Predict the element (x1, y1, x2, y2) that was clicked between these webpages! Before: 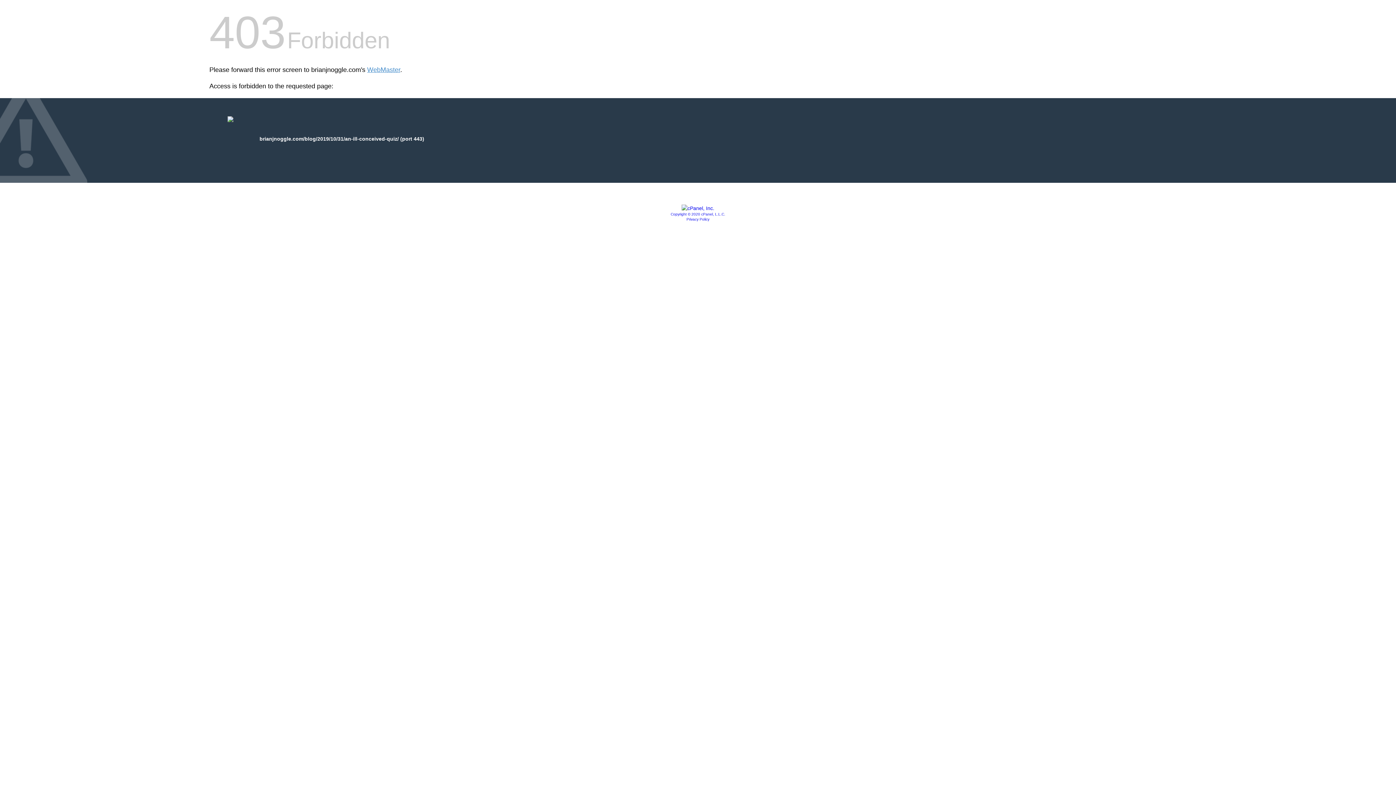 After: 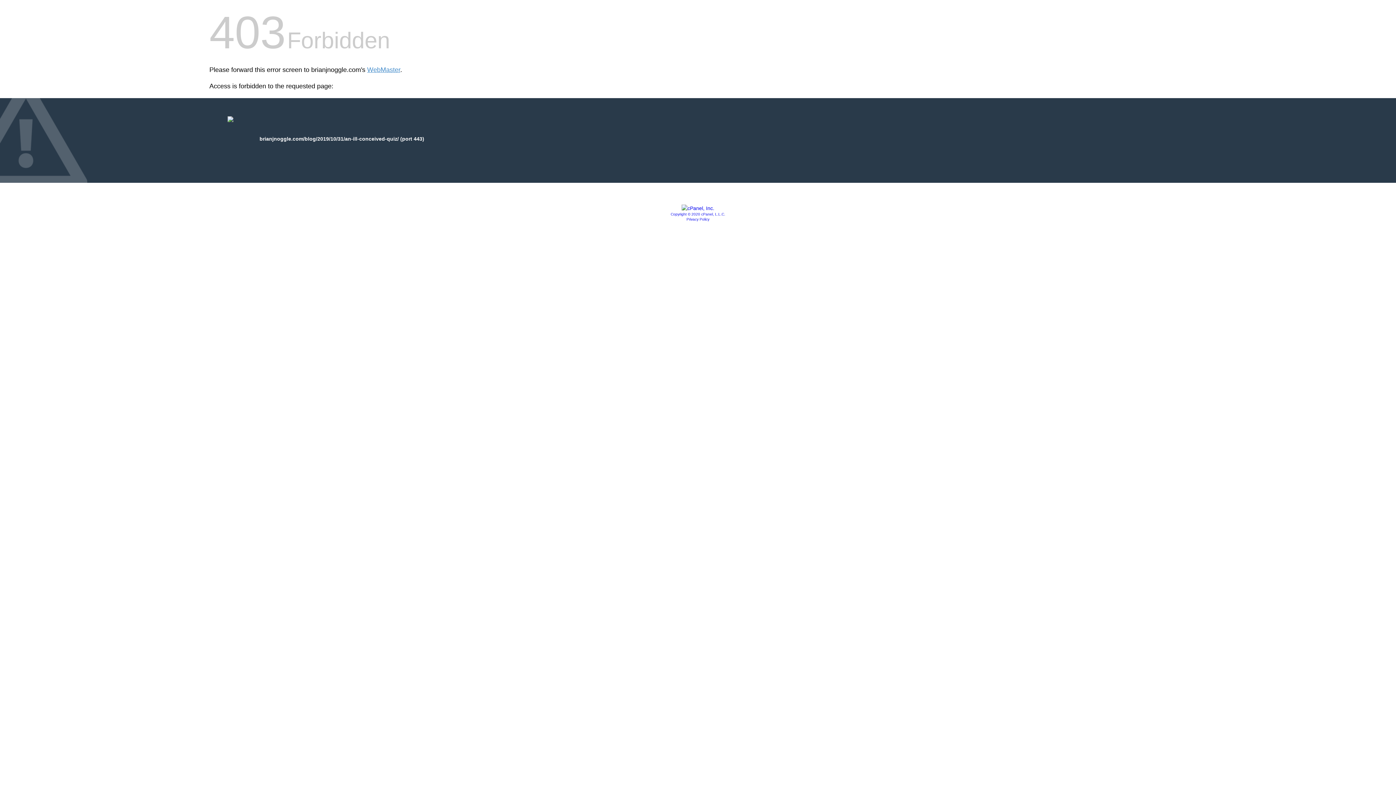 Action: bbox: (686, 217, 709, 221) label: Privacy Policy